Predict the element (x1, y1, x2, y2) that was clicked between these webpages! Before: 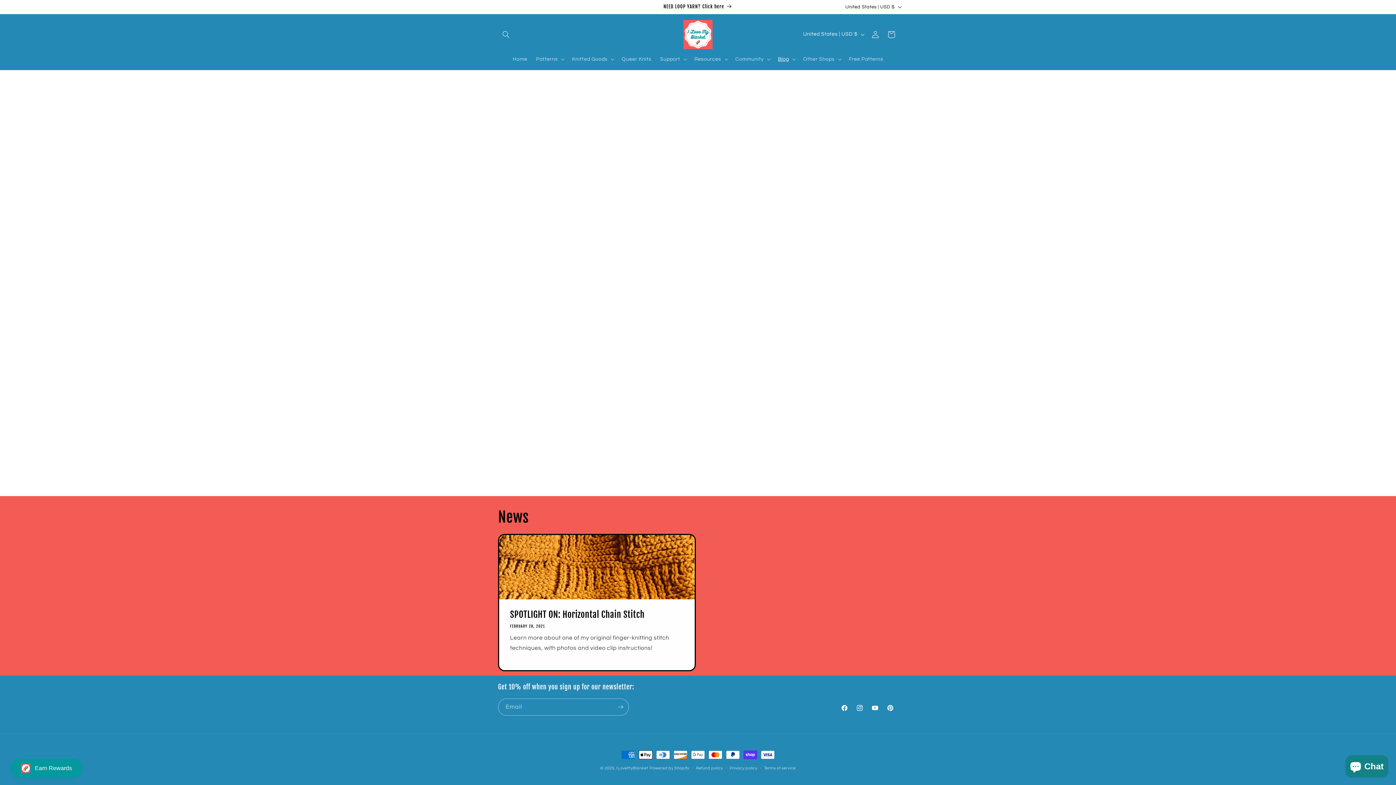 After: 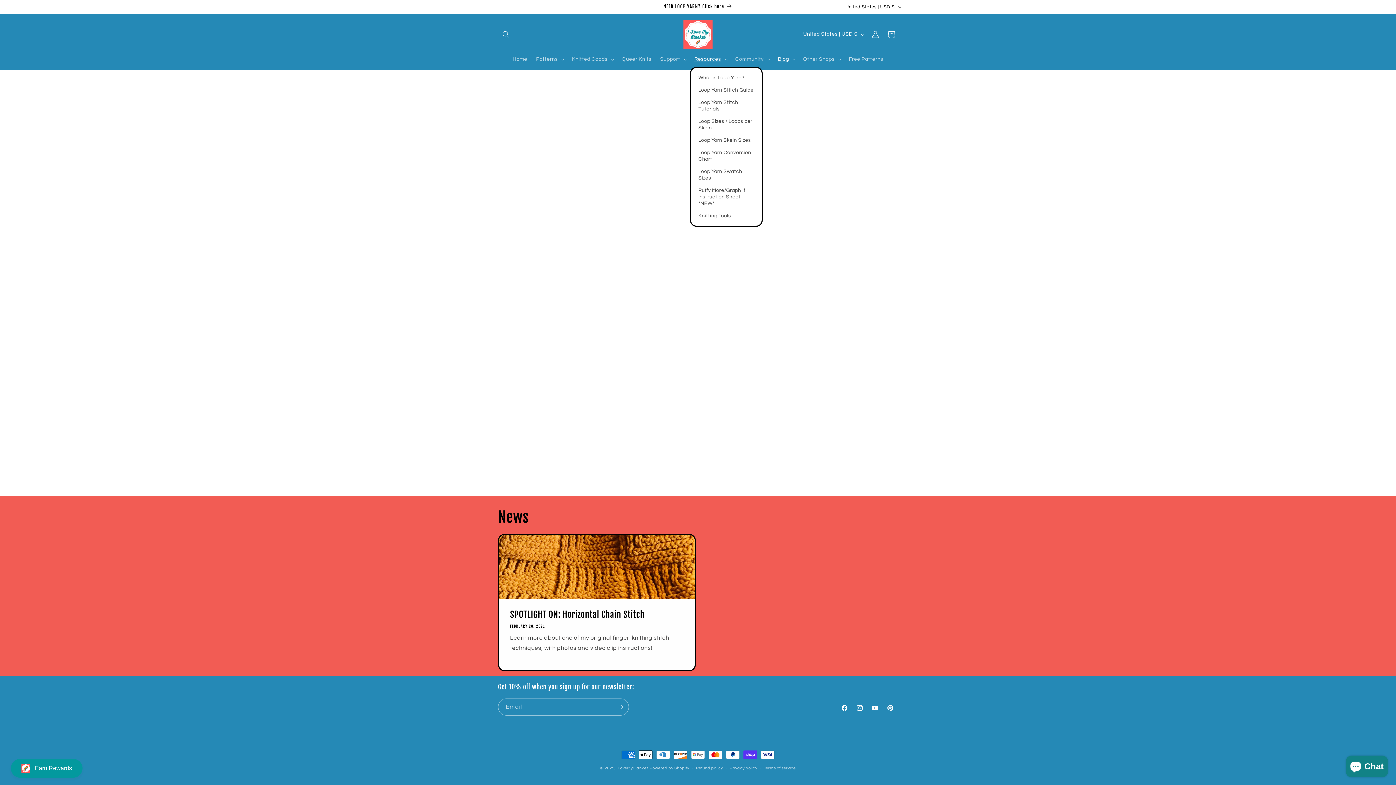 Action: bbox: (690, 51, 731, 66) label: Resources